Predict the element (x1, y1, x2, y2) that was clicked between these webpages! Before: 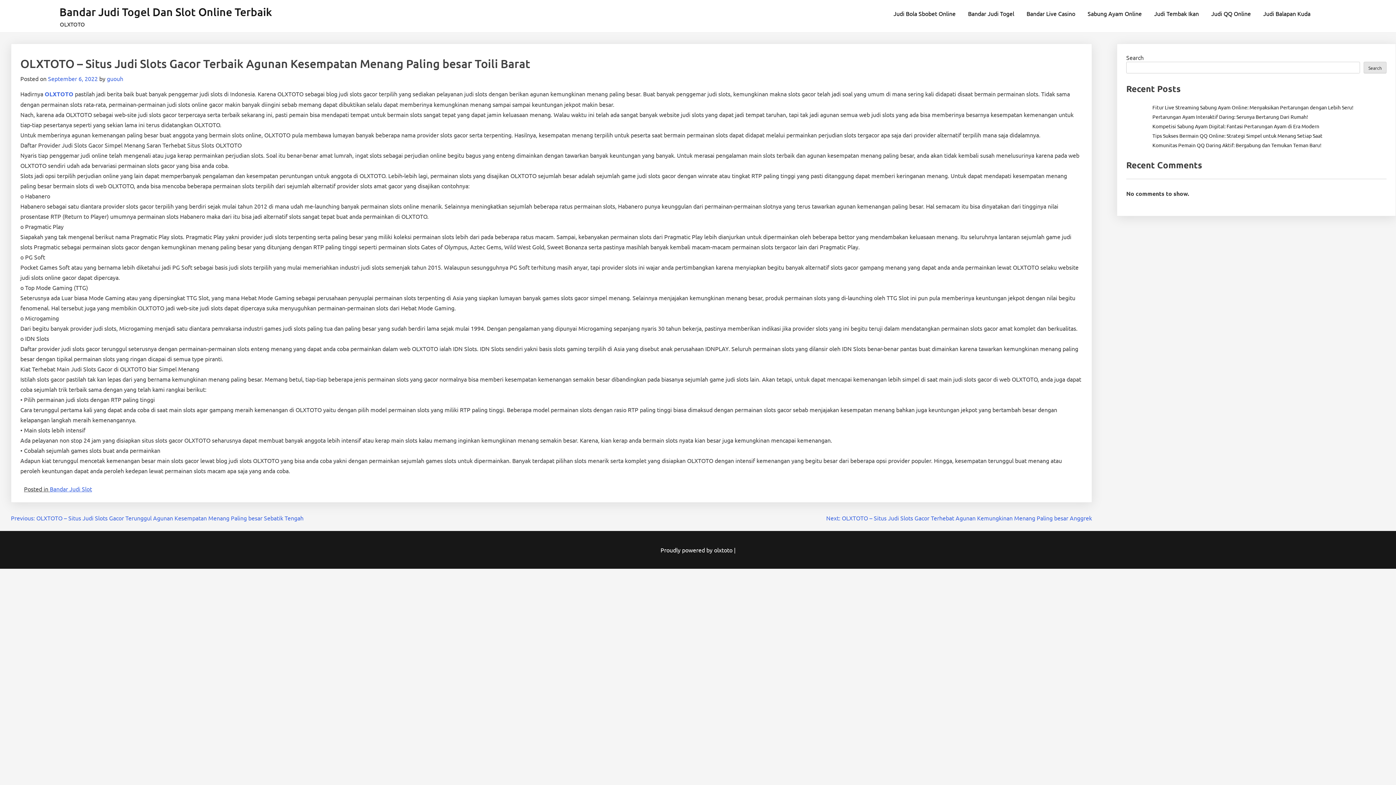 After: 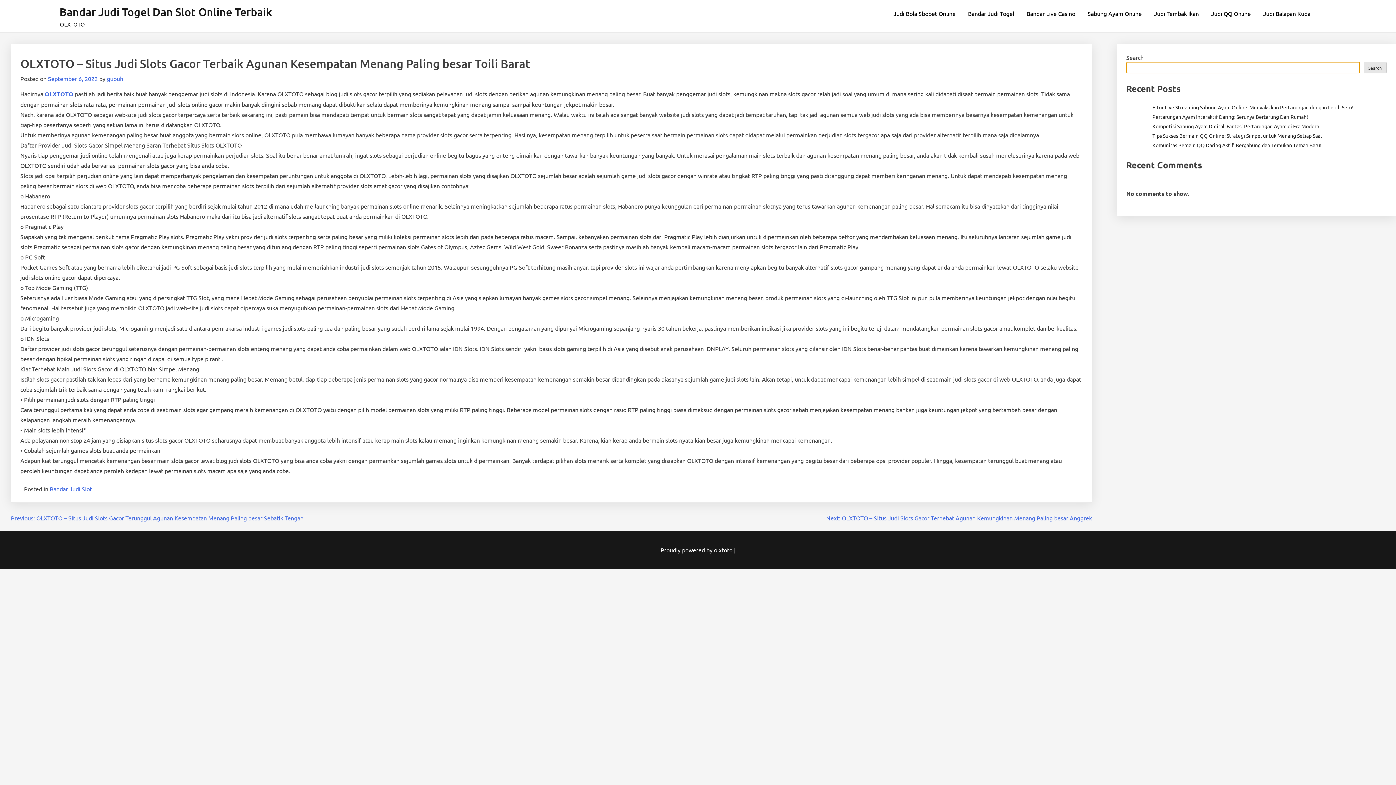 Action: label: Search bbox: (1364, 61, 1386, 73)